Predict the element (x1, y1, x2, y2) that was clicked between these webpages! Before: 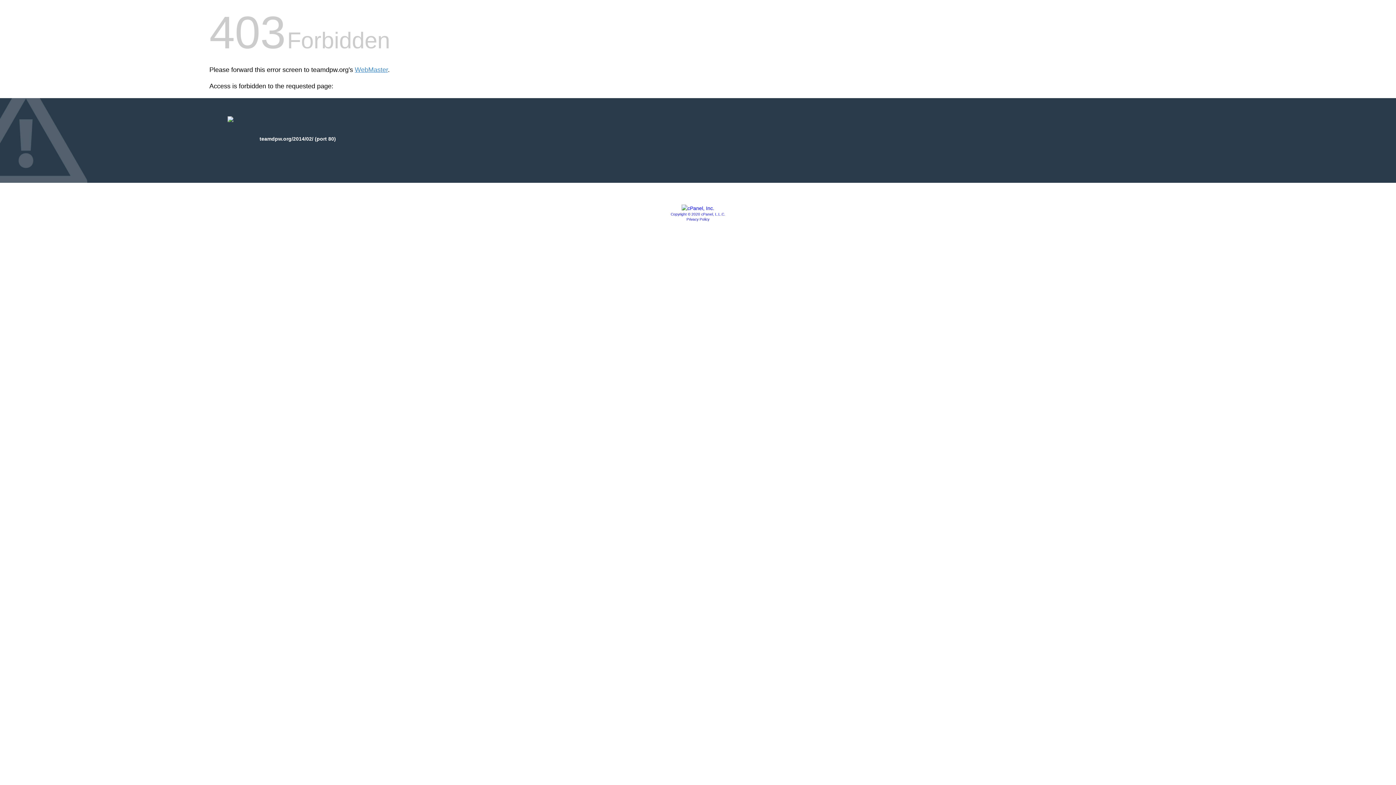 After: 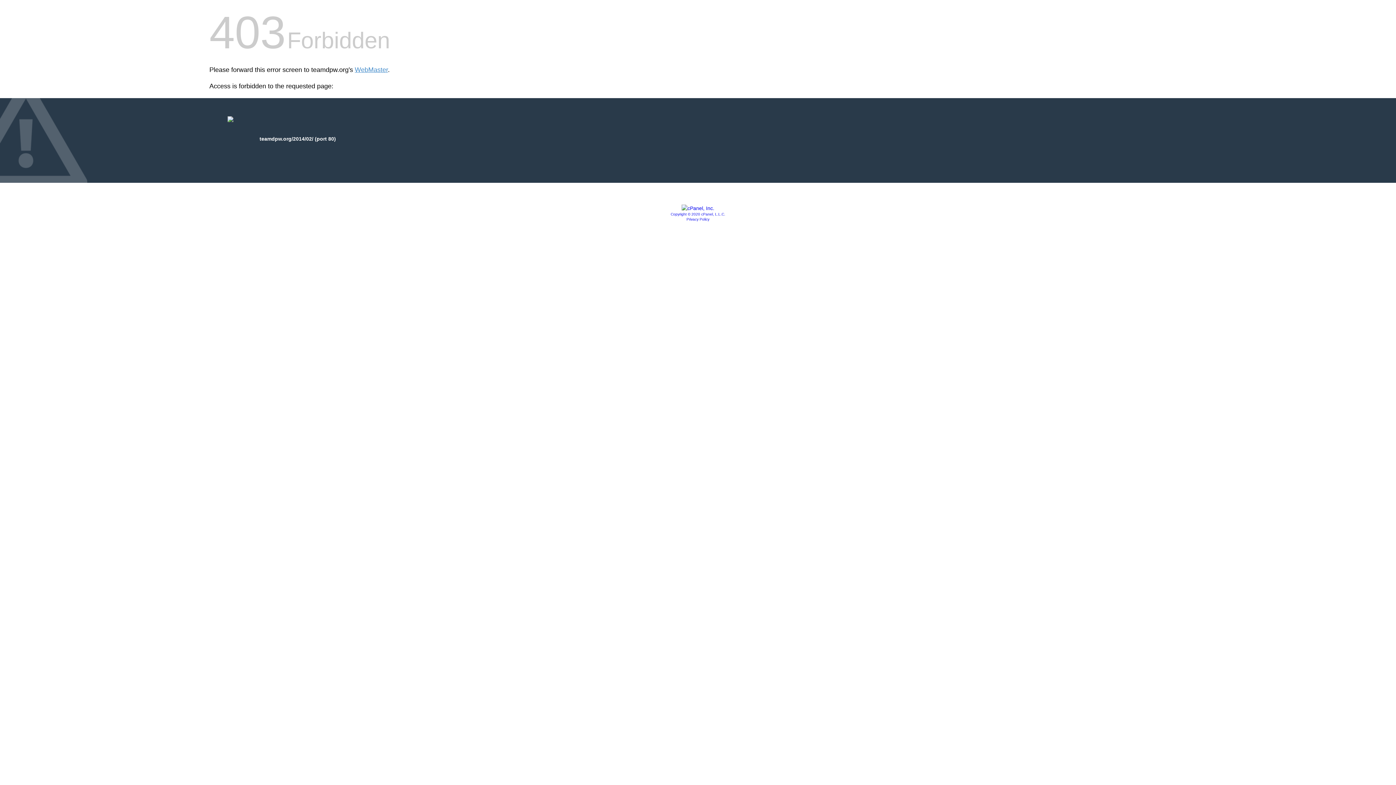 Action: bbox: (686, 217, 709, 221) label: Privacy Policy